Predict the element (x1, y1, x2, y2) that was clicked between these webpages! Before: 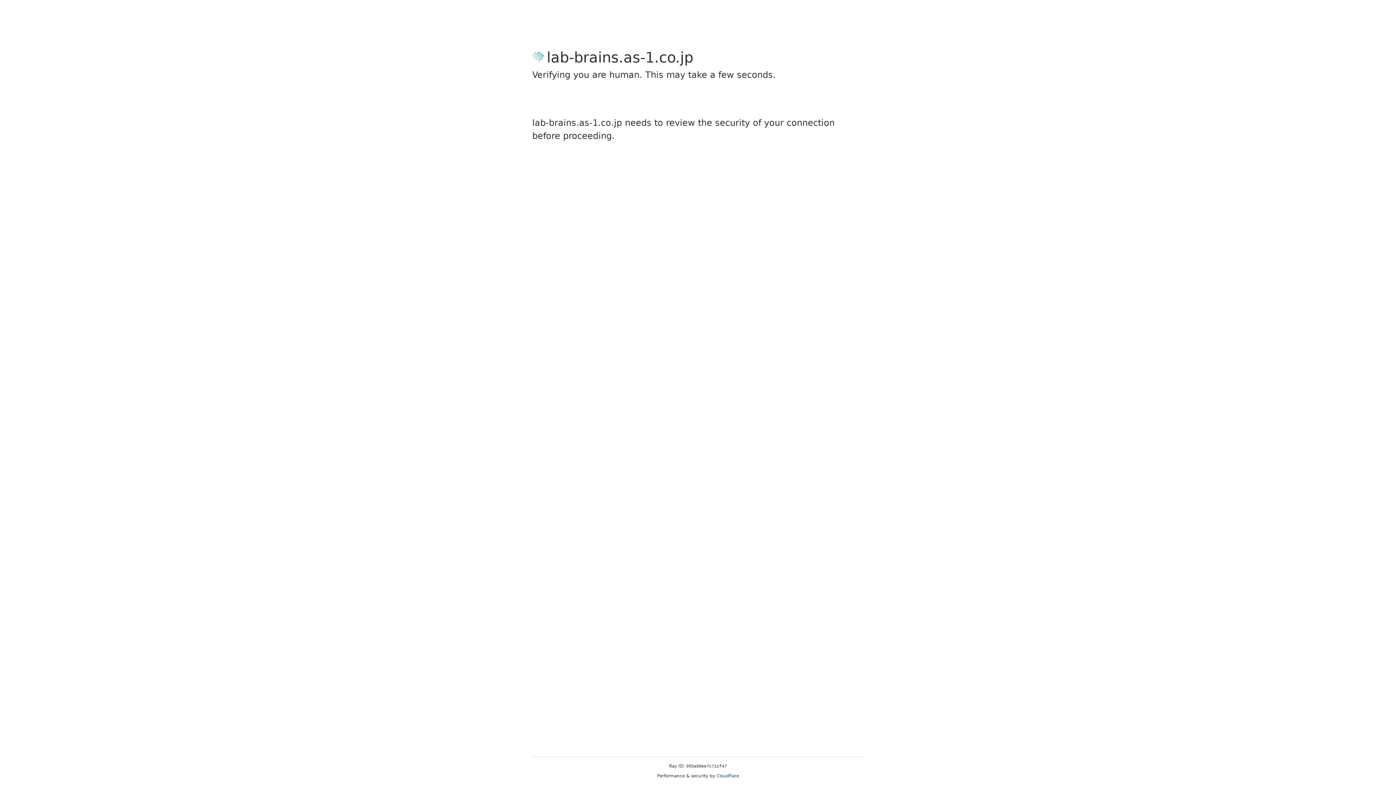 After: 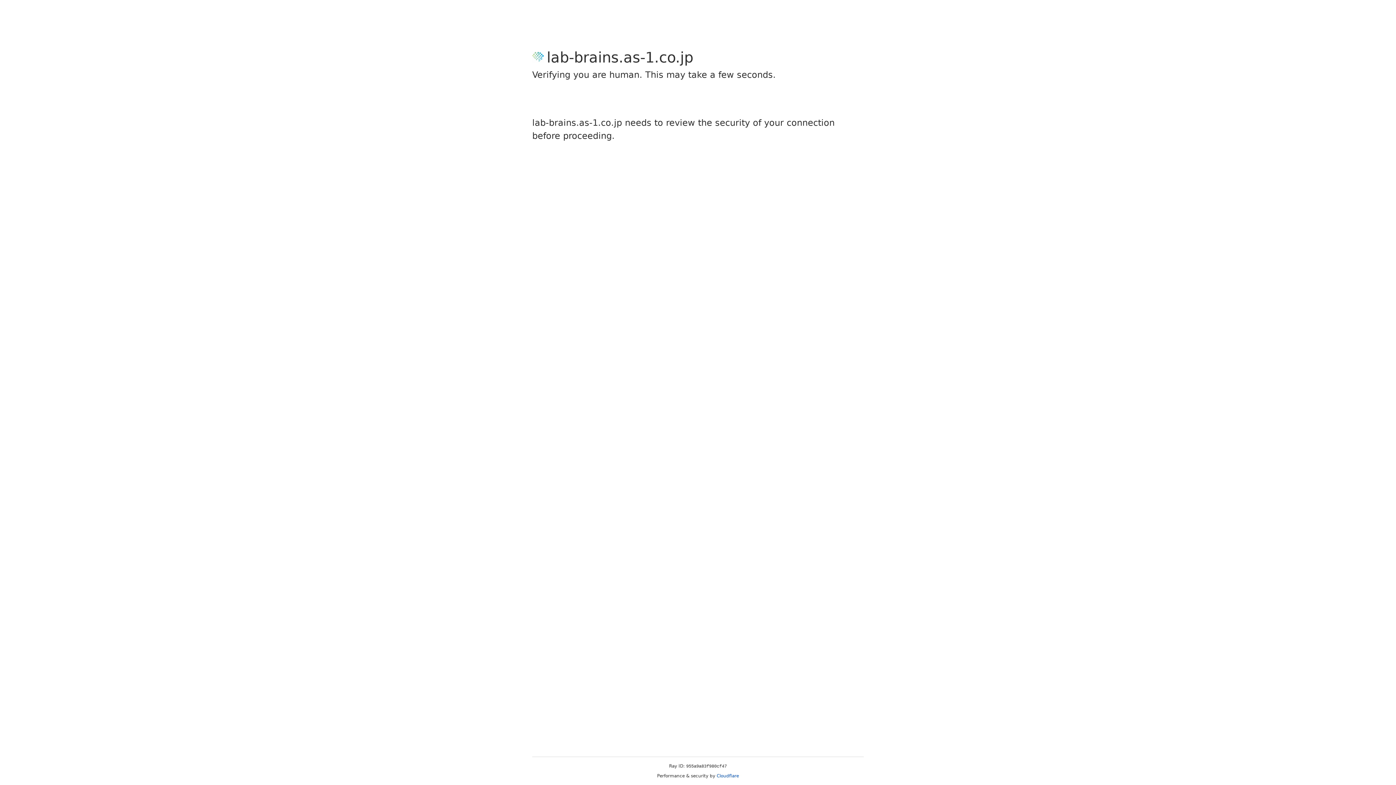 Action: bbox: (716, 773, 739, 778) label: Cloudflare